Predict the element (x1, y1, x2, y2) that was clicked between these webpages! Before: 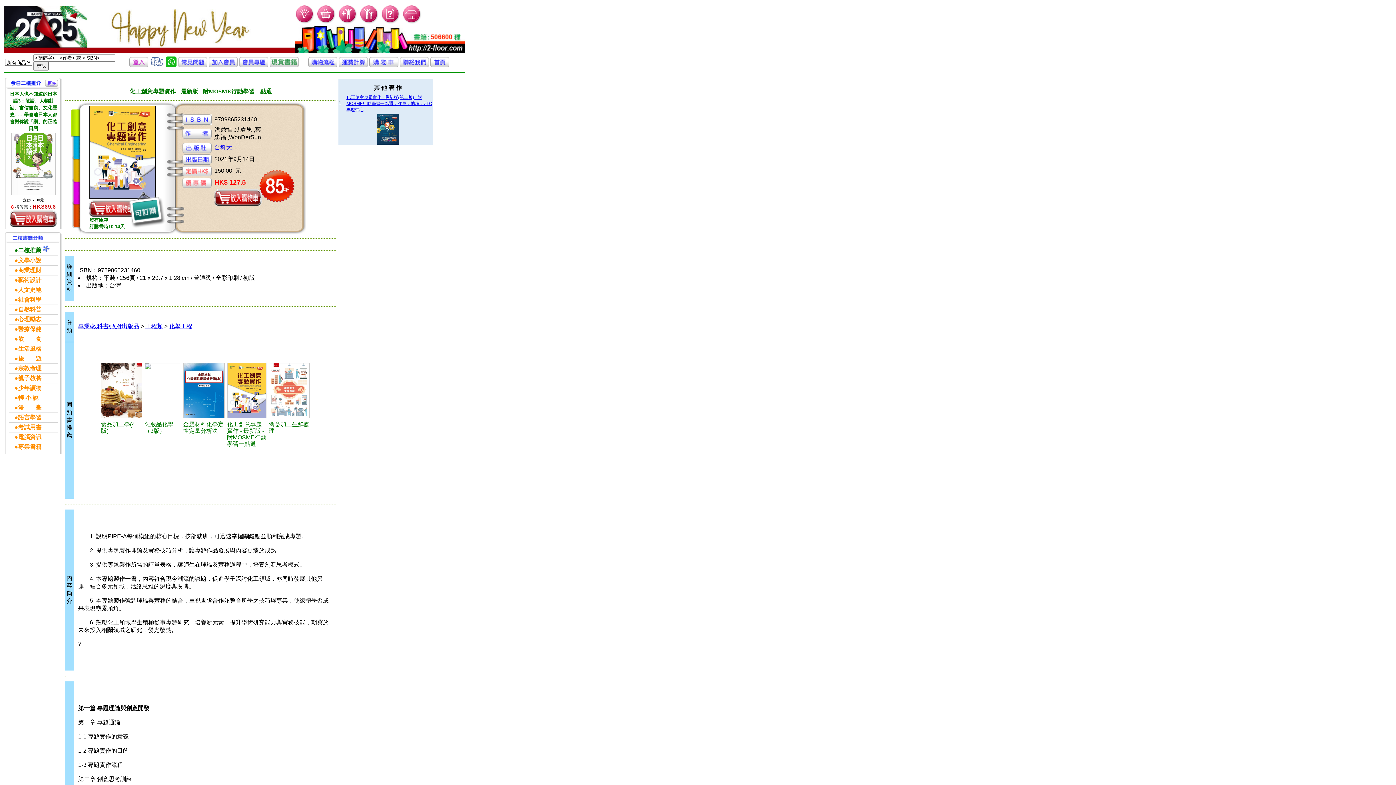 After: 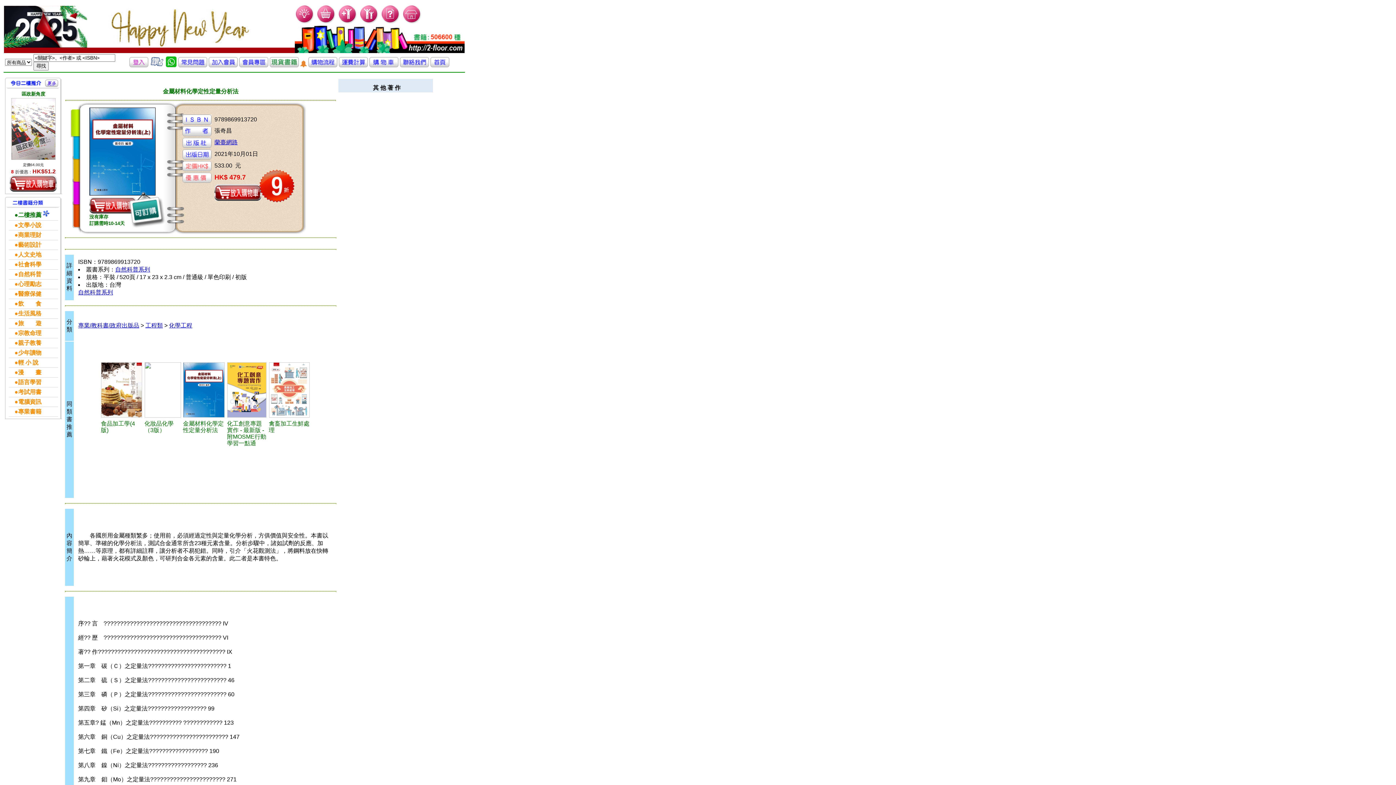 Action: bbox: (183, 363, 224, 418)